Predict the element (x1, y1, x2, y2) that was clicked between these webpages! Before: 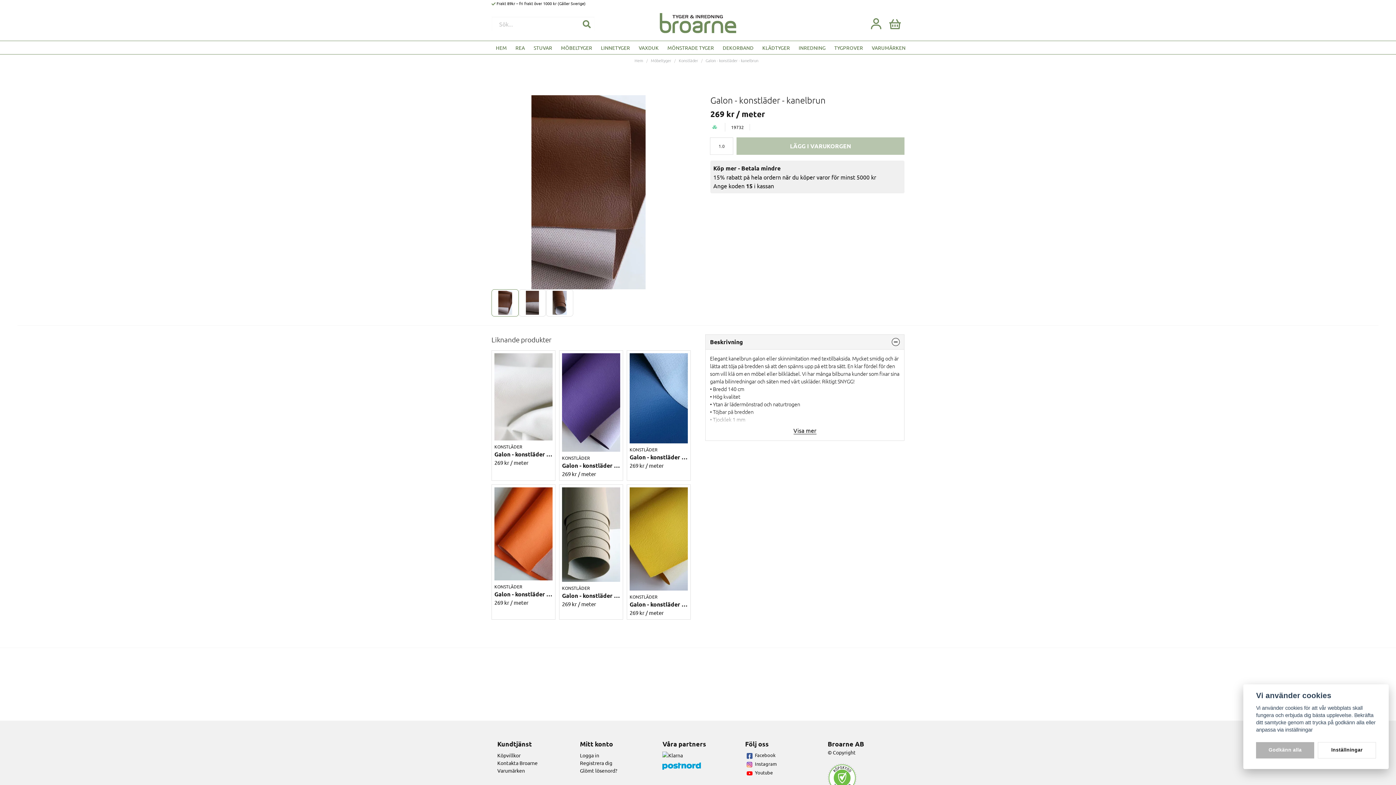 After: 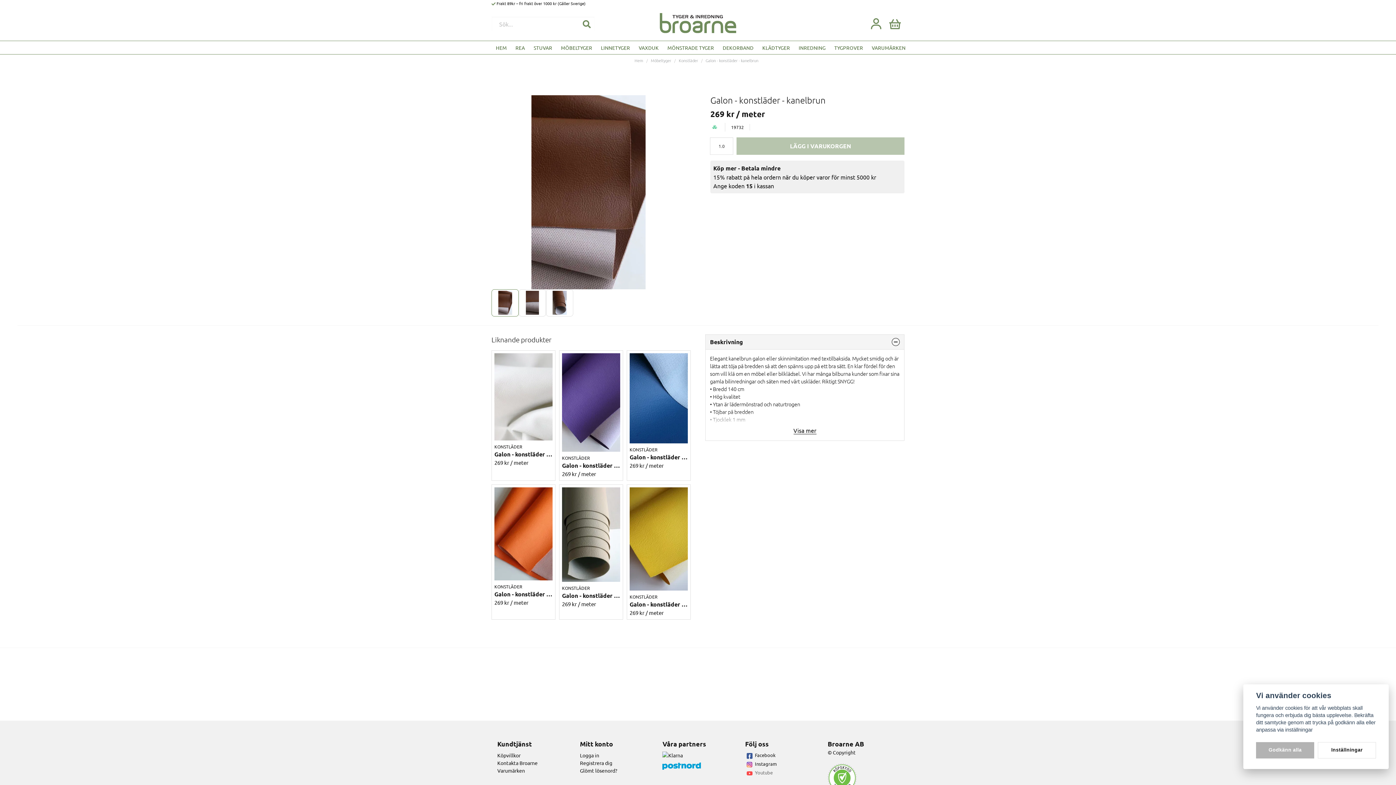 Action: bbox: (745, 769, 816, 778) label: Youtube